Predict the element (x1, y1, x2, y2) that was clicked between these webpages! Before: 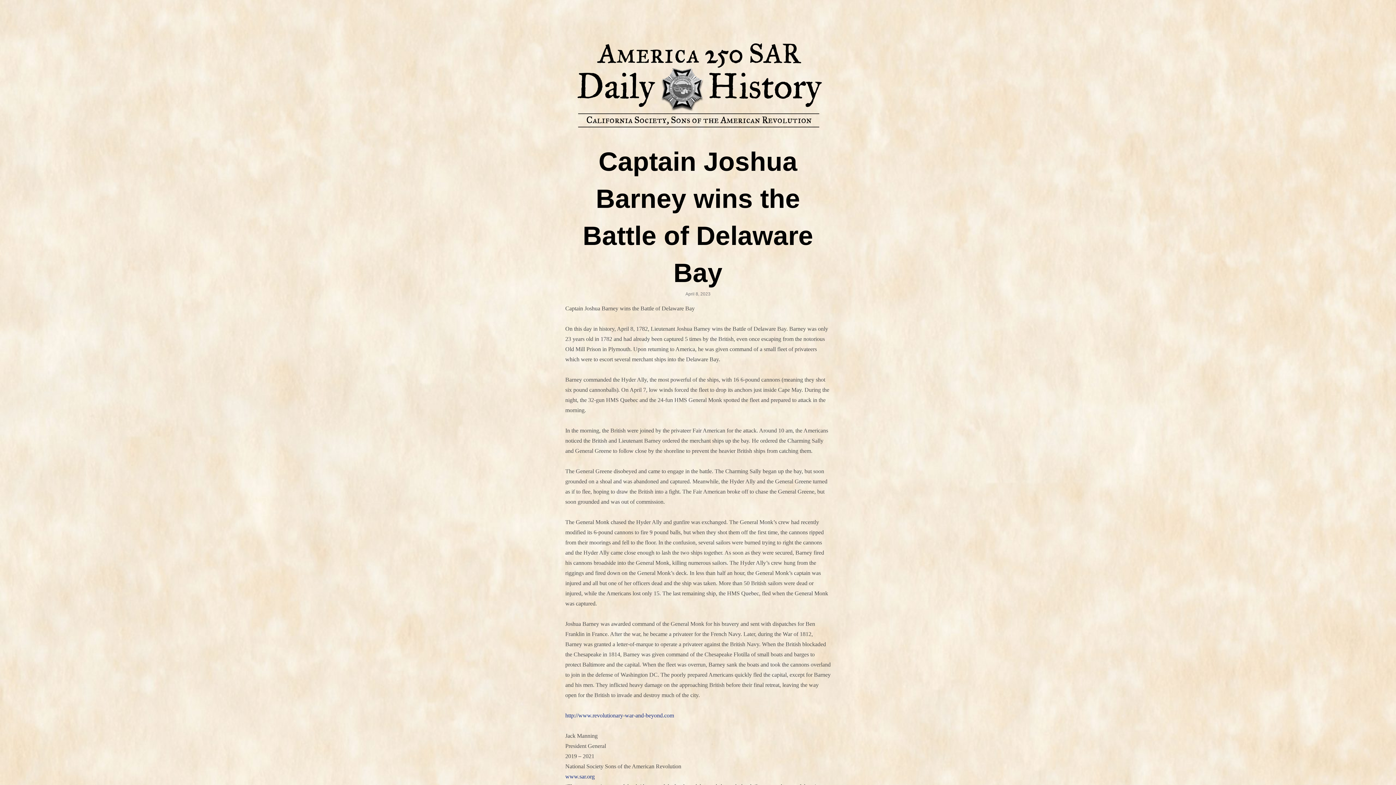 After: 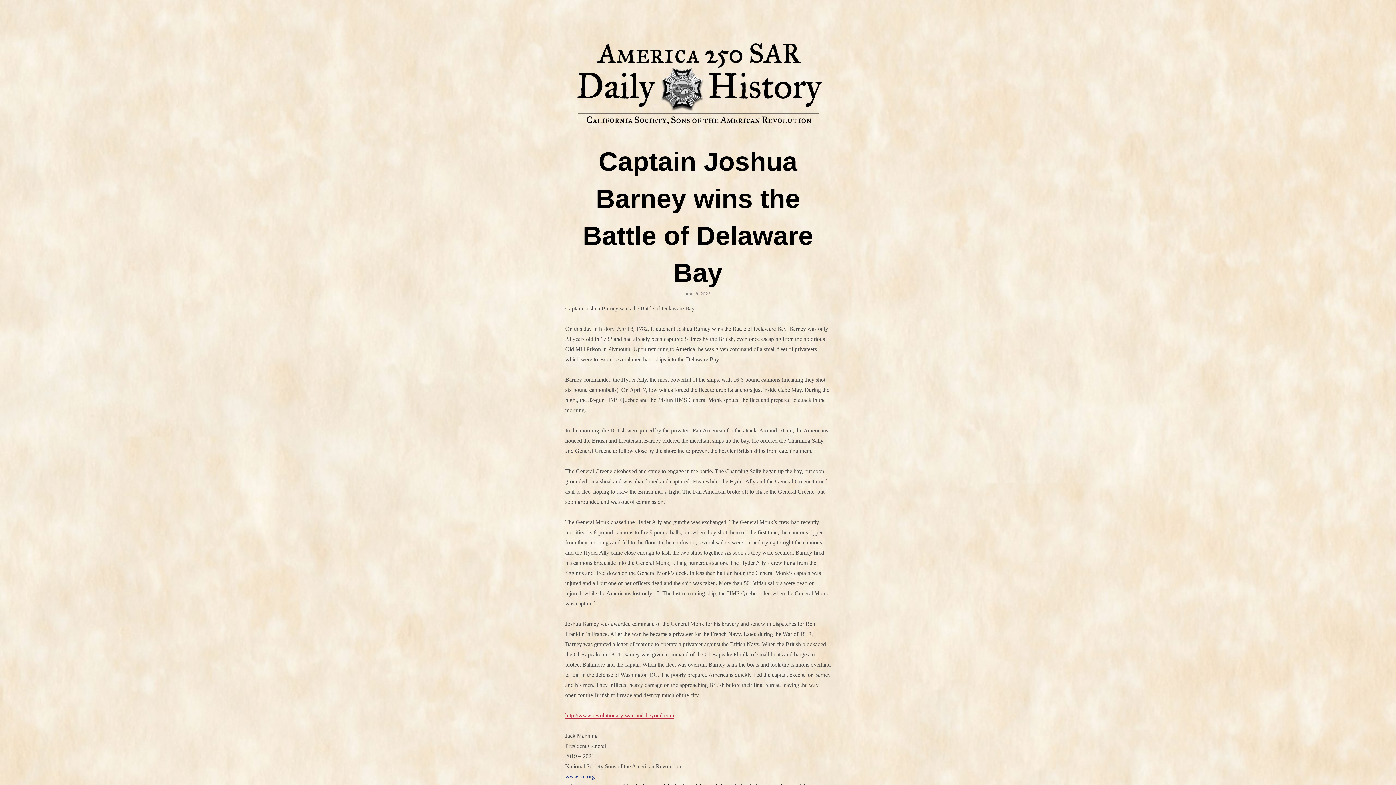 Action: bbox: (565, 712, 674, 718) label: http://www.revolutionary-war-and-beyond.com